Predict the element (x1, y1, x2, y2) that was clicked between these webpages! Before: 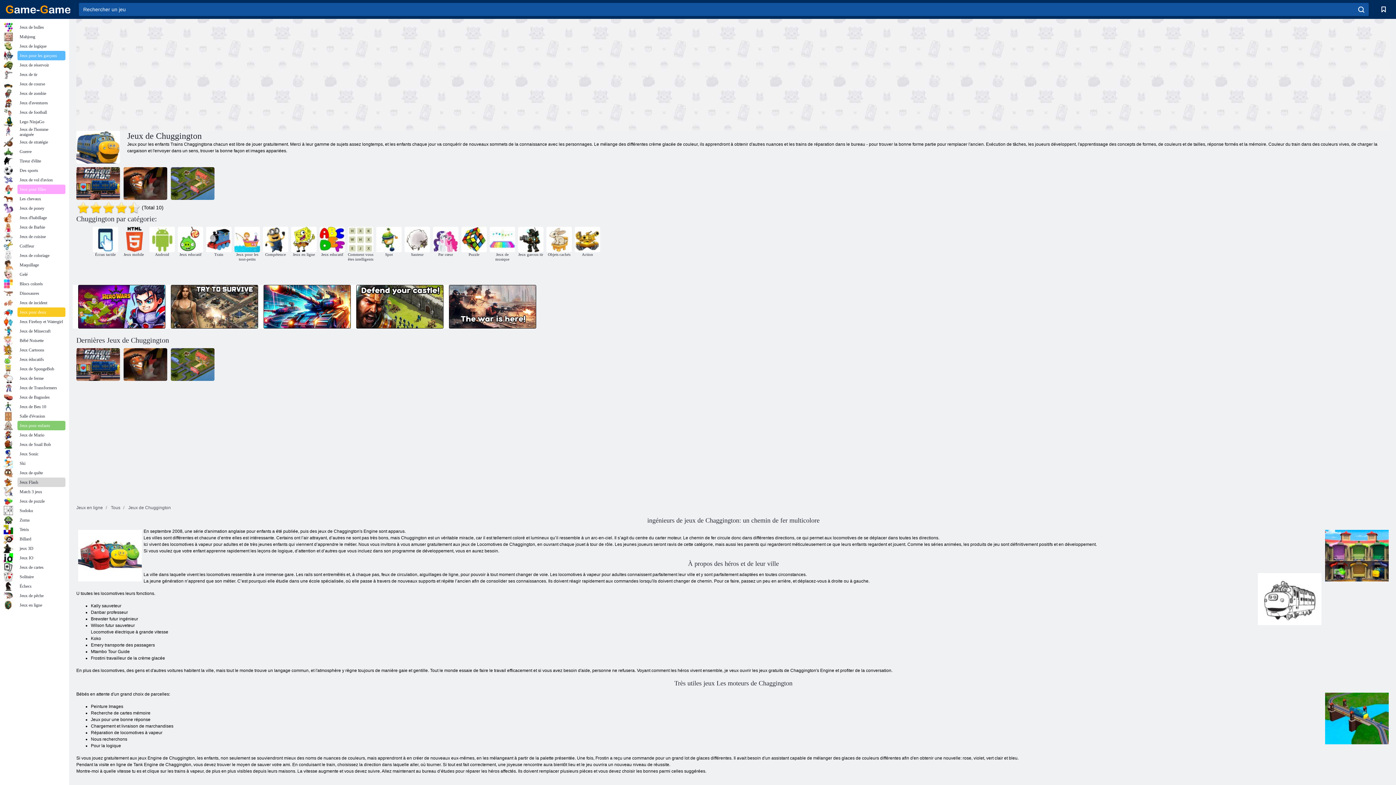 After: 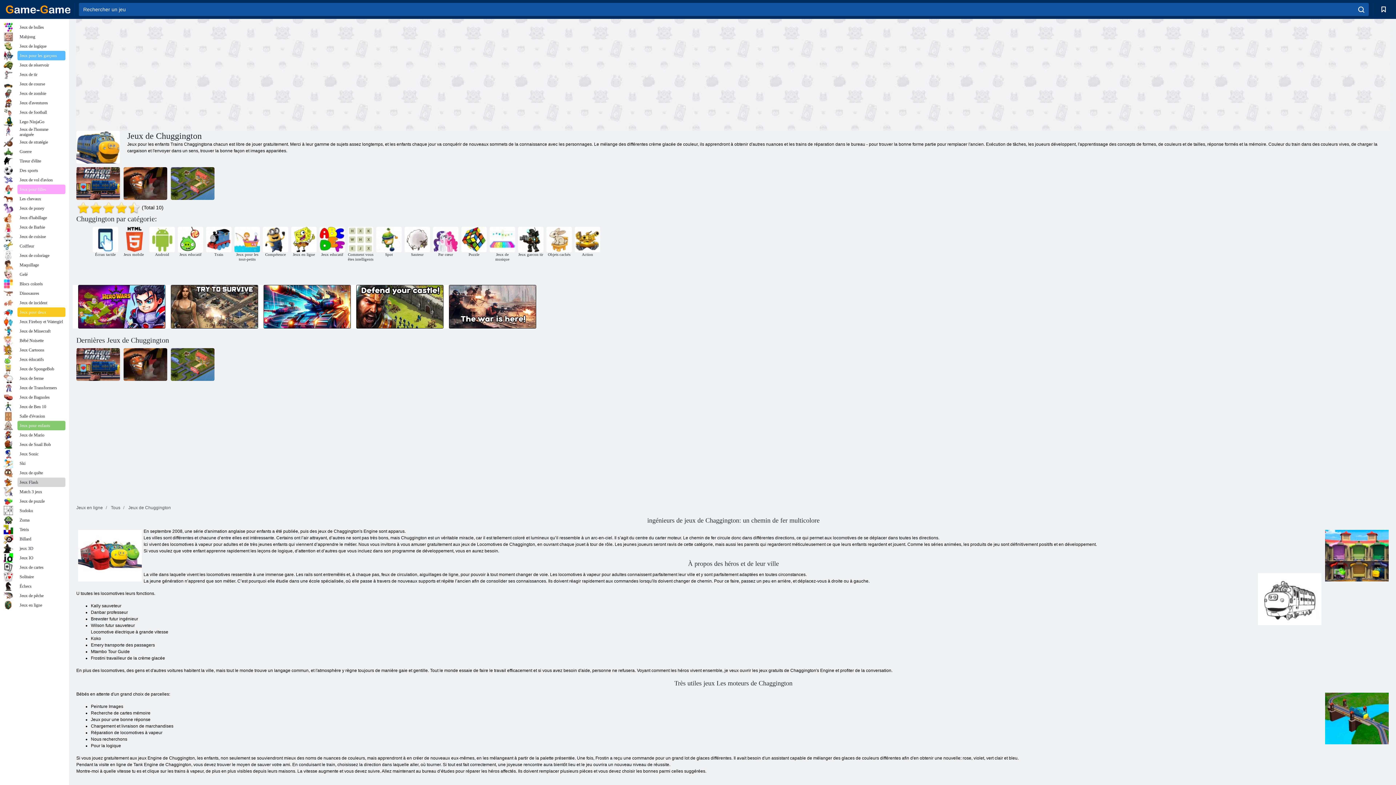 Action: bbox: (264, 285, 350, 329)